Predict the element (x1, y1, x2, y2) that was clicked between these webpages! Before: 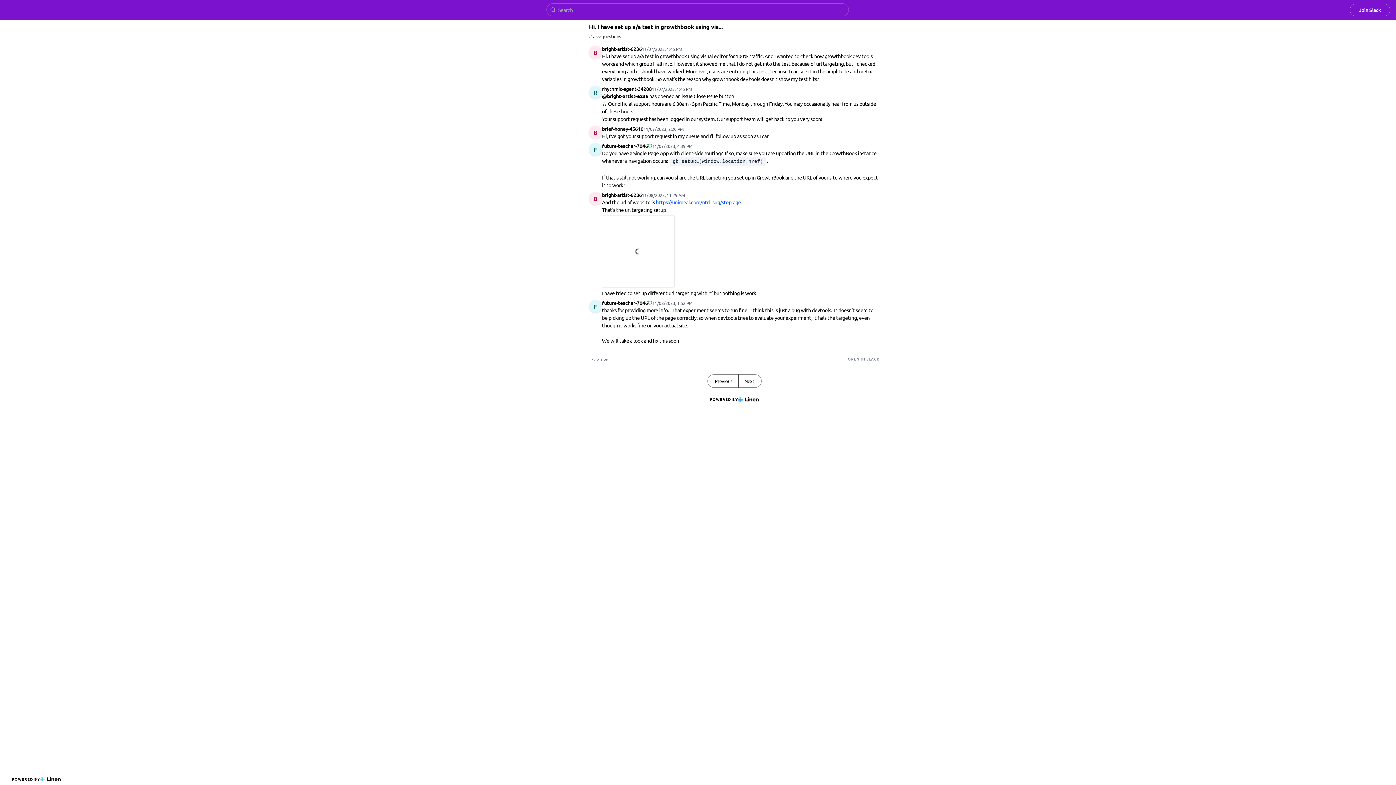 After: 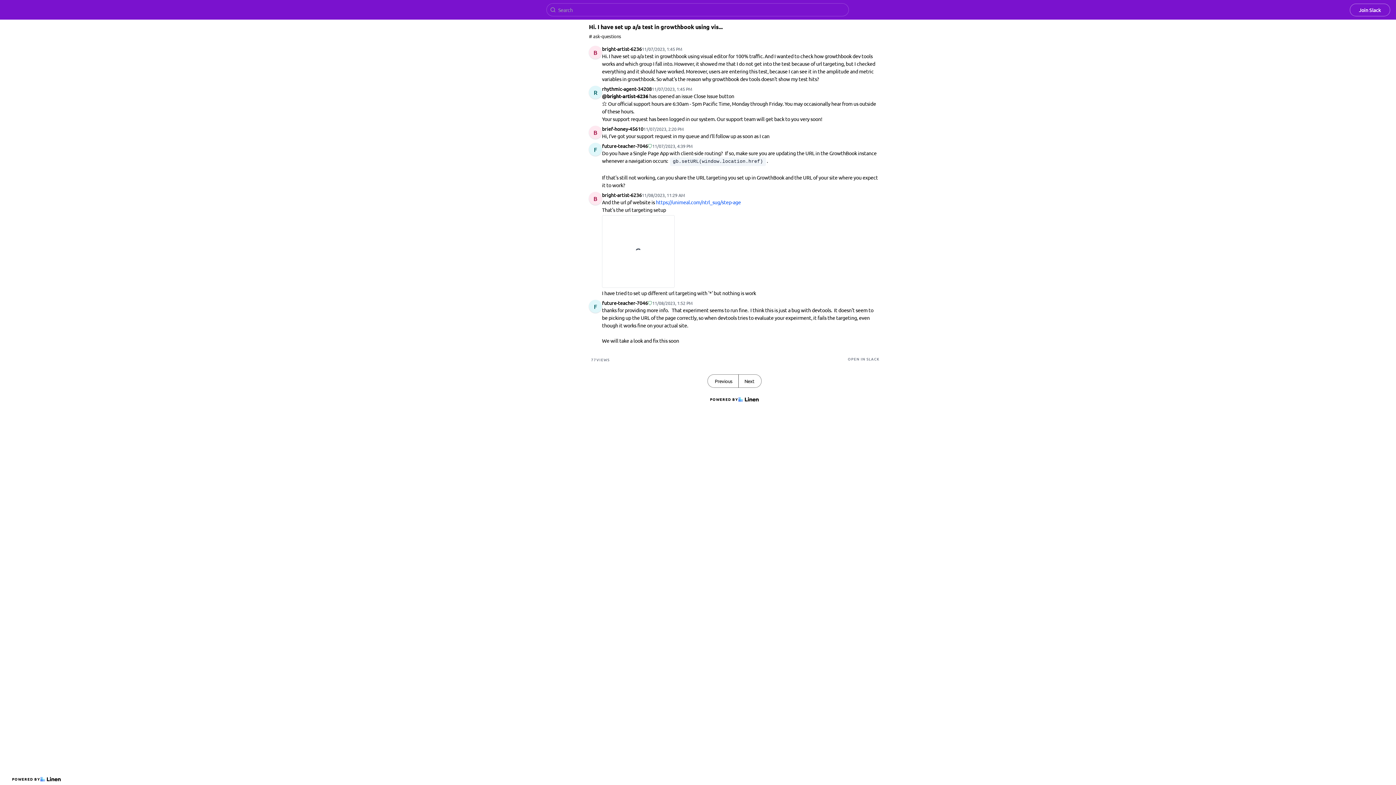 Action: bbox: (848, 356, 880, 361) label: OPEN IN SLACK